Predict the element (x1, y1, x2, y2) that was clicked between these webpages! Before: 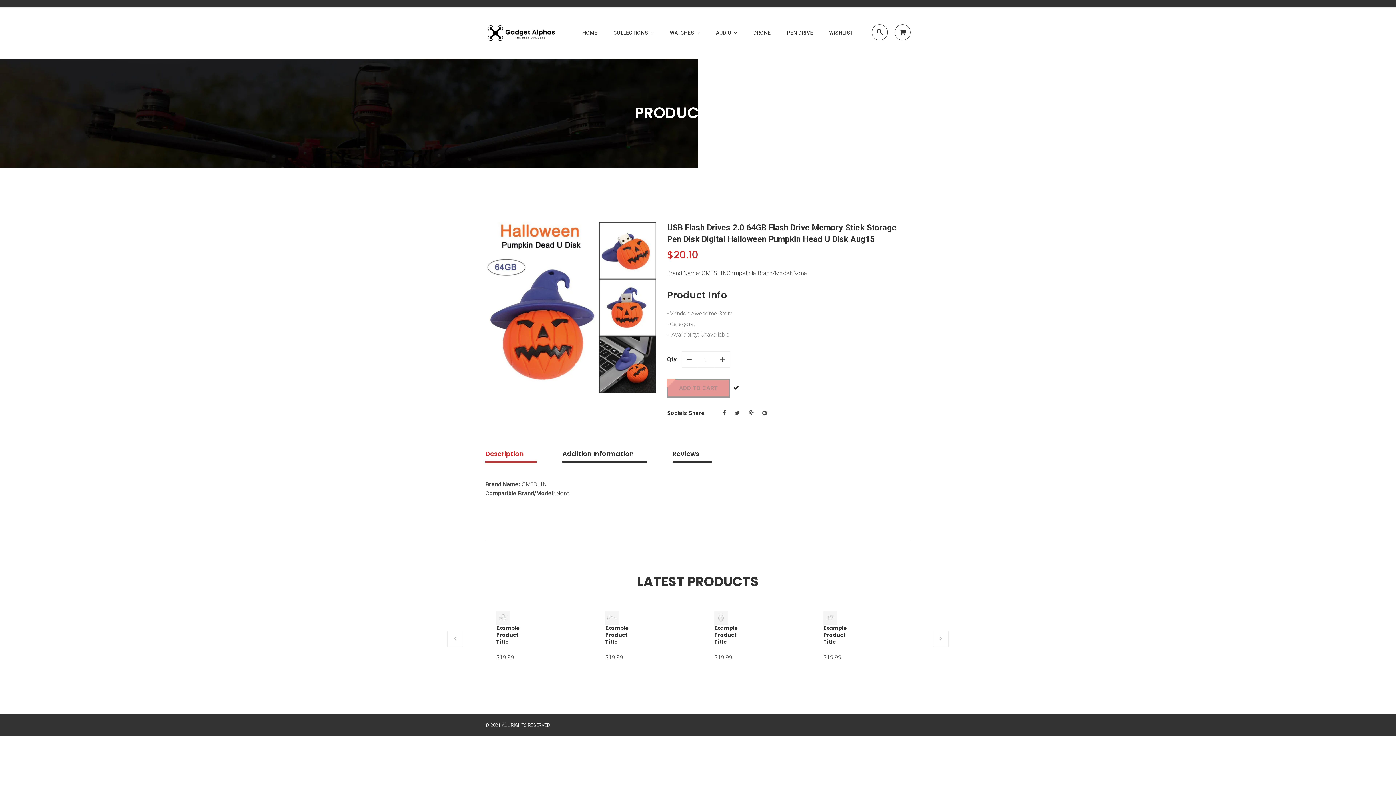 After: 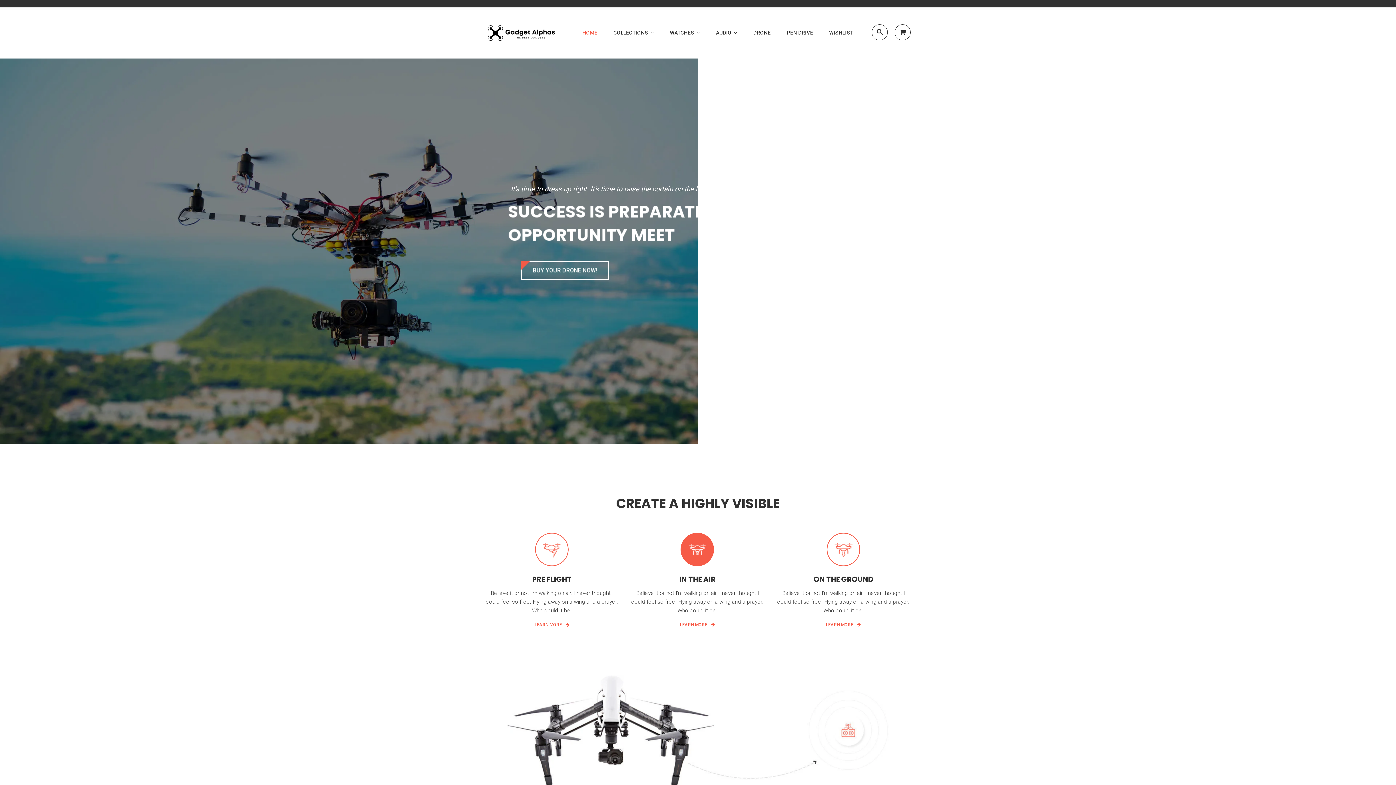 Action: bbox: (485, 22, 558, 44)